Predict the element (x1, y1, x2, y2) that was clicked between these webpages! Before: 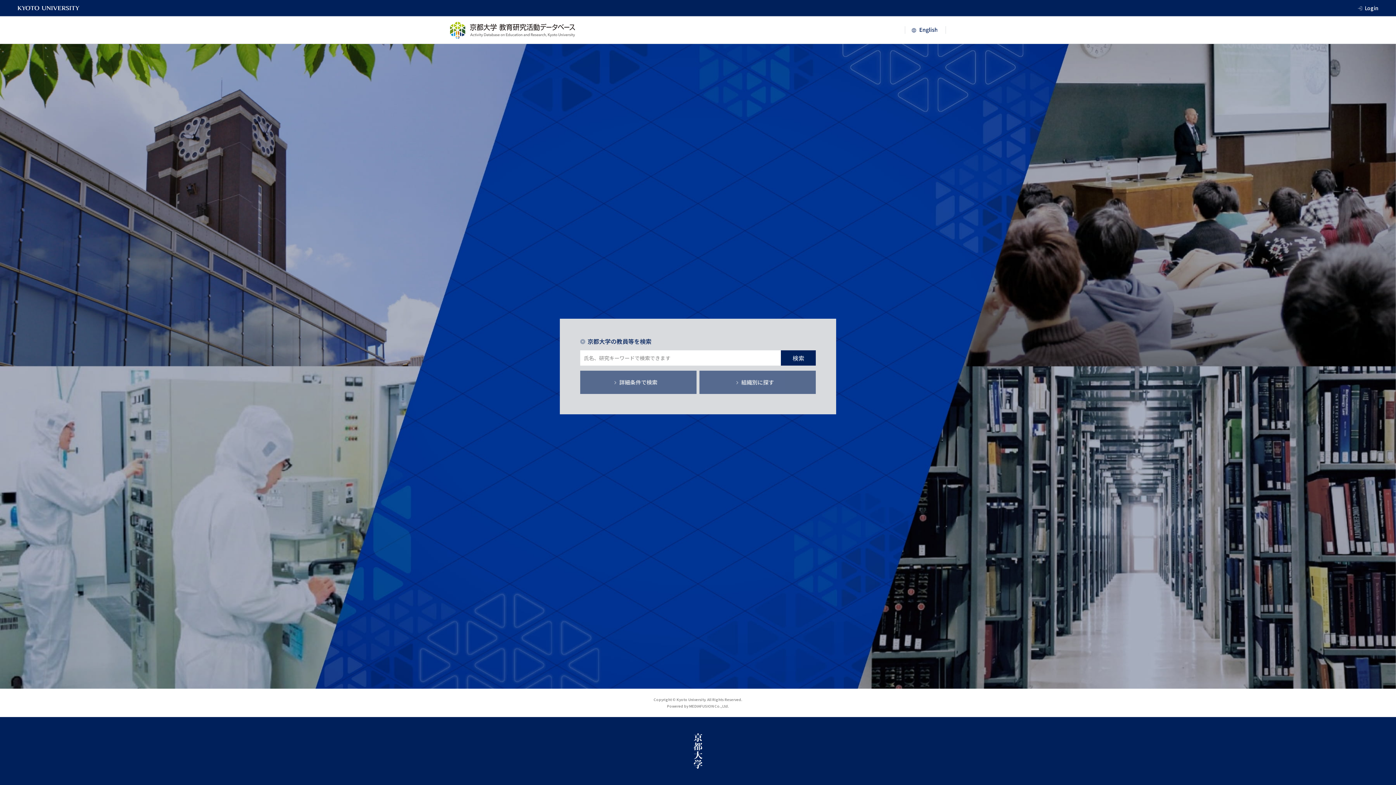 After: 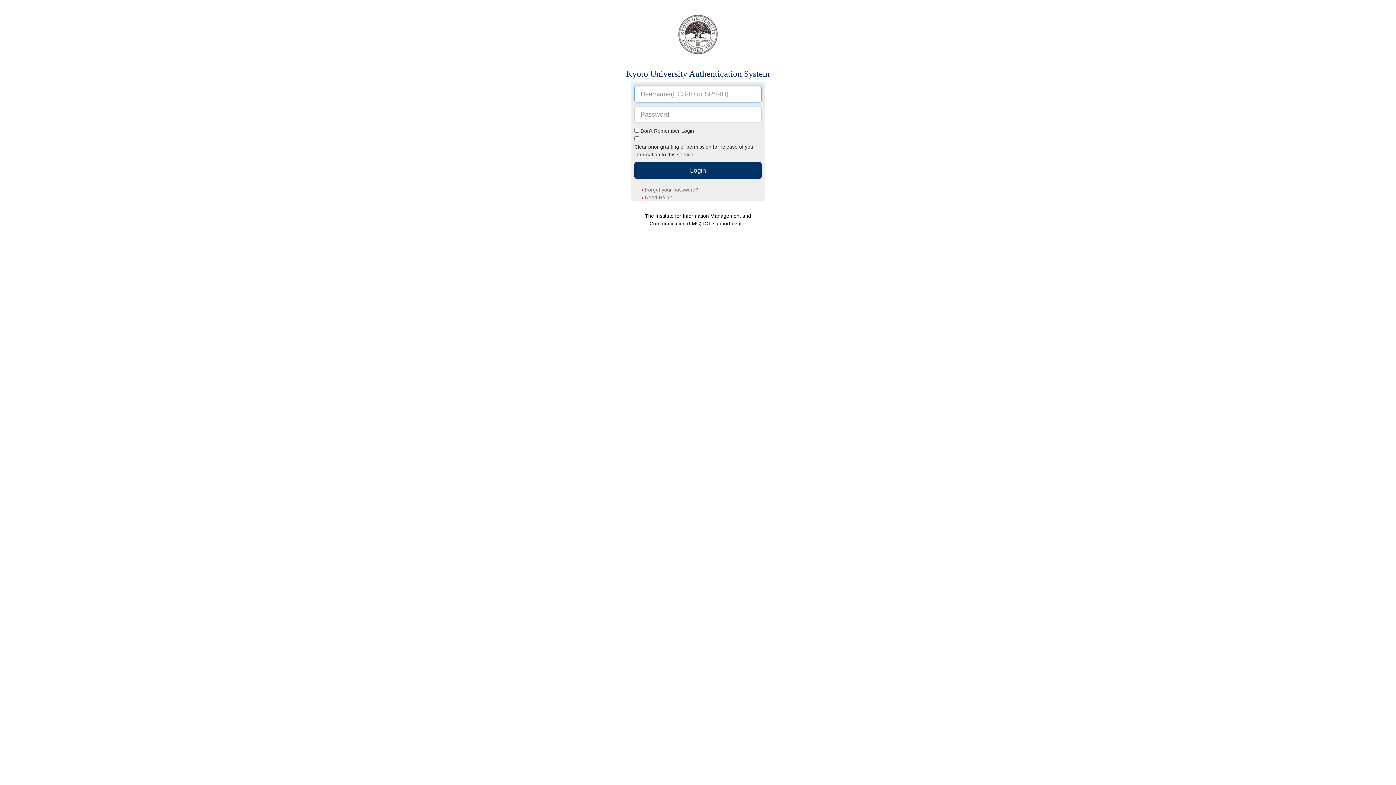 Action: label: Login bbox: (1365, 3, 1378, 12)